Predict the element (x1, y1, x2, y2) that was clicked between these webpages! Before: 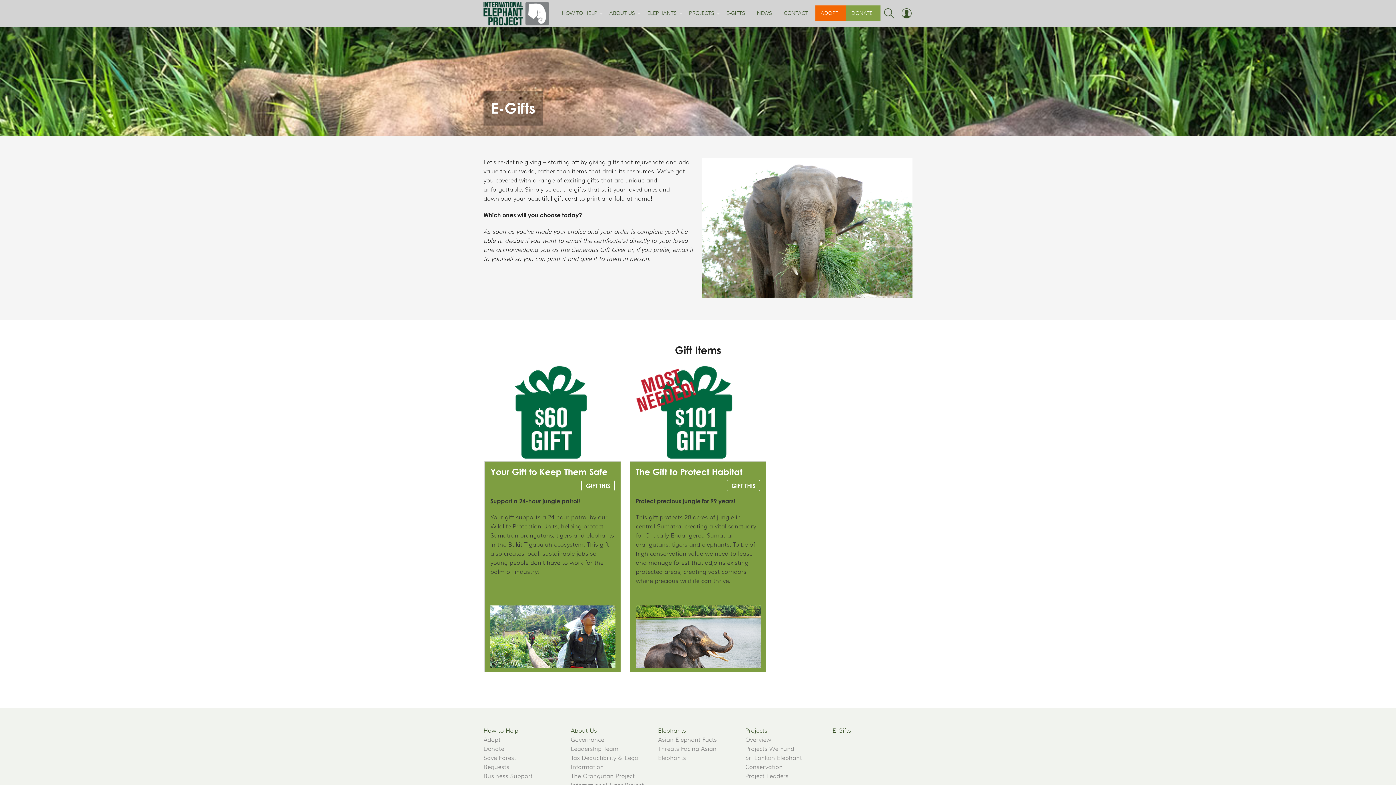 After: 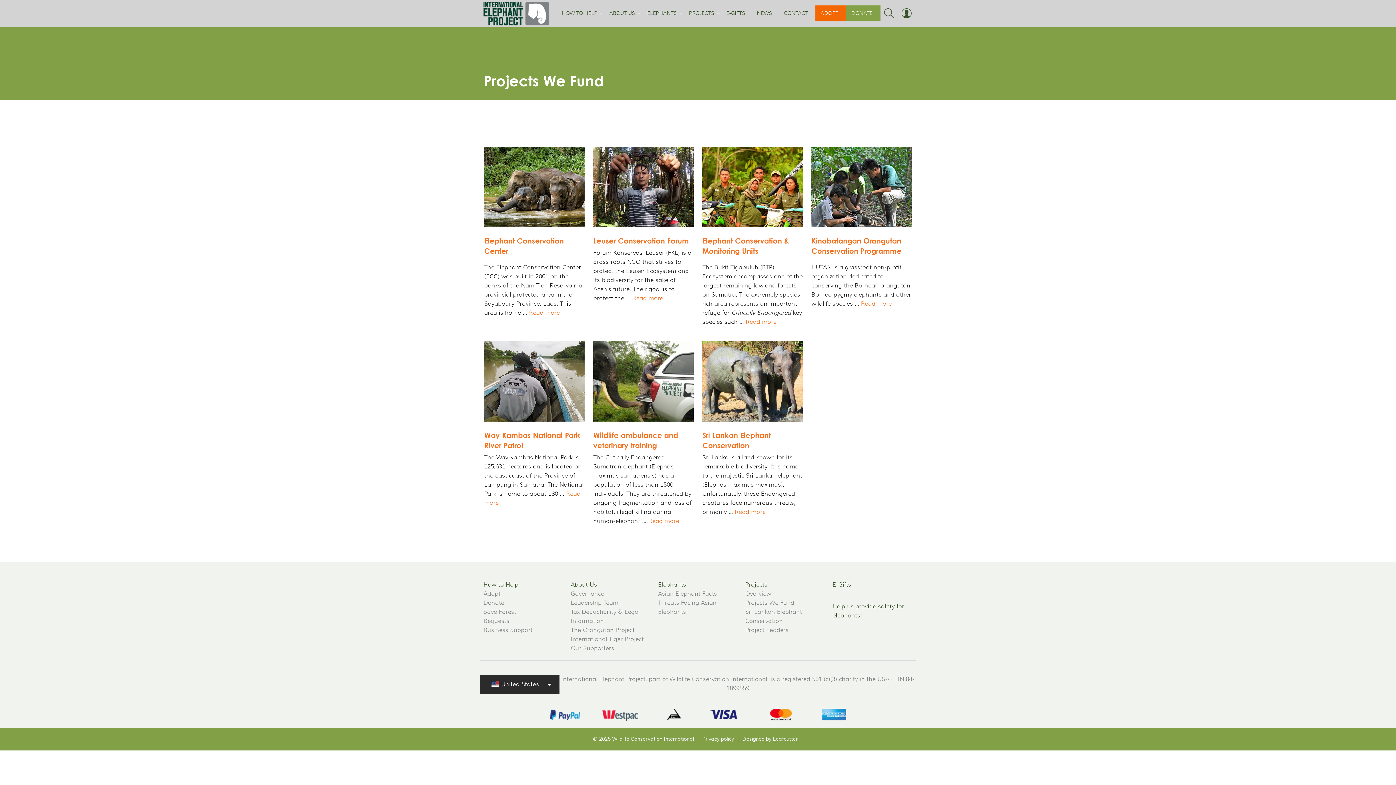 Action: label: Projects We Fund bbox: (745, 745, 794, 753)